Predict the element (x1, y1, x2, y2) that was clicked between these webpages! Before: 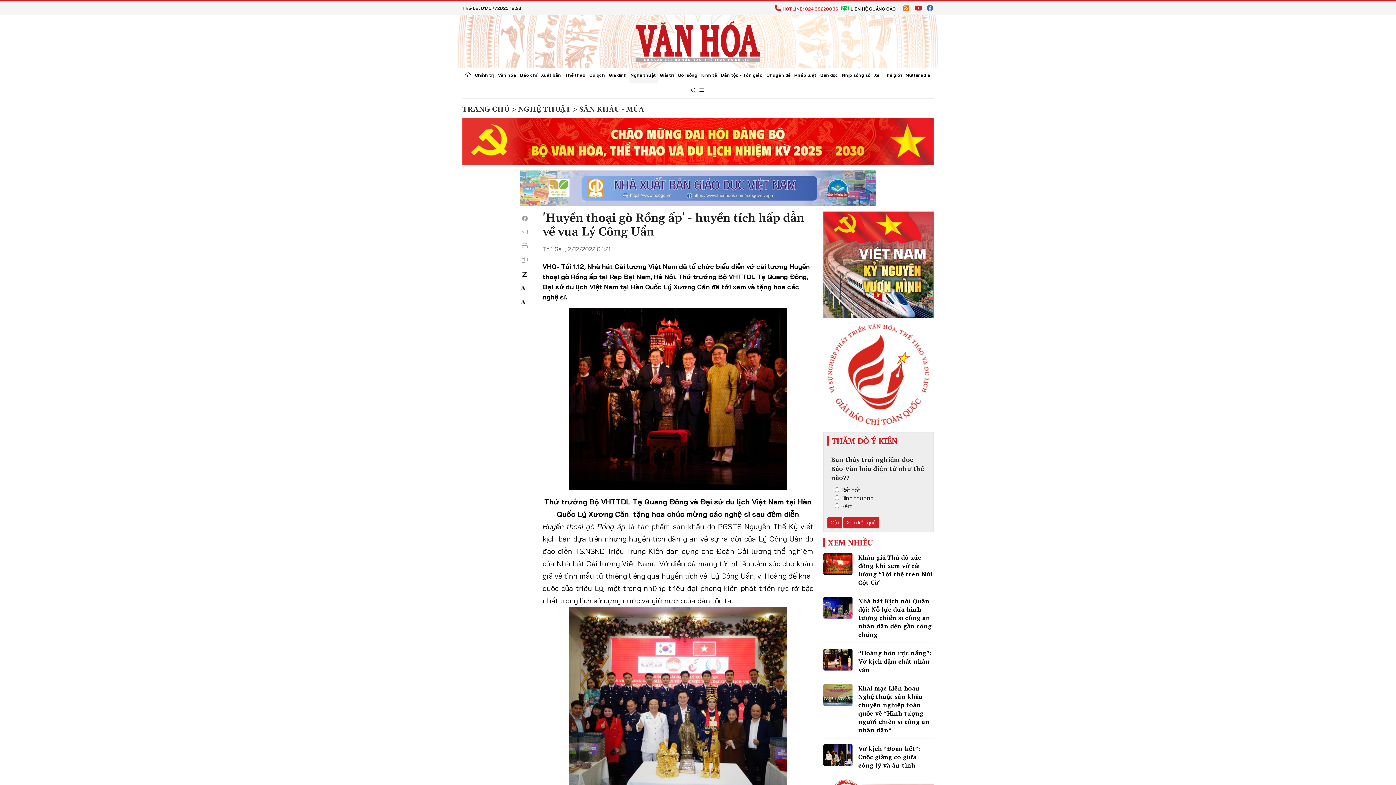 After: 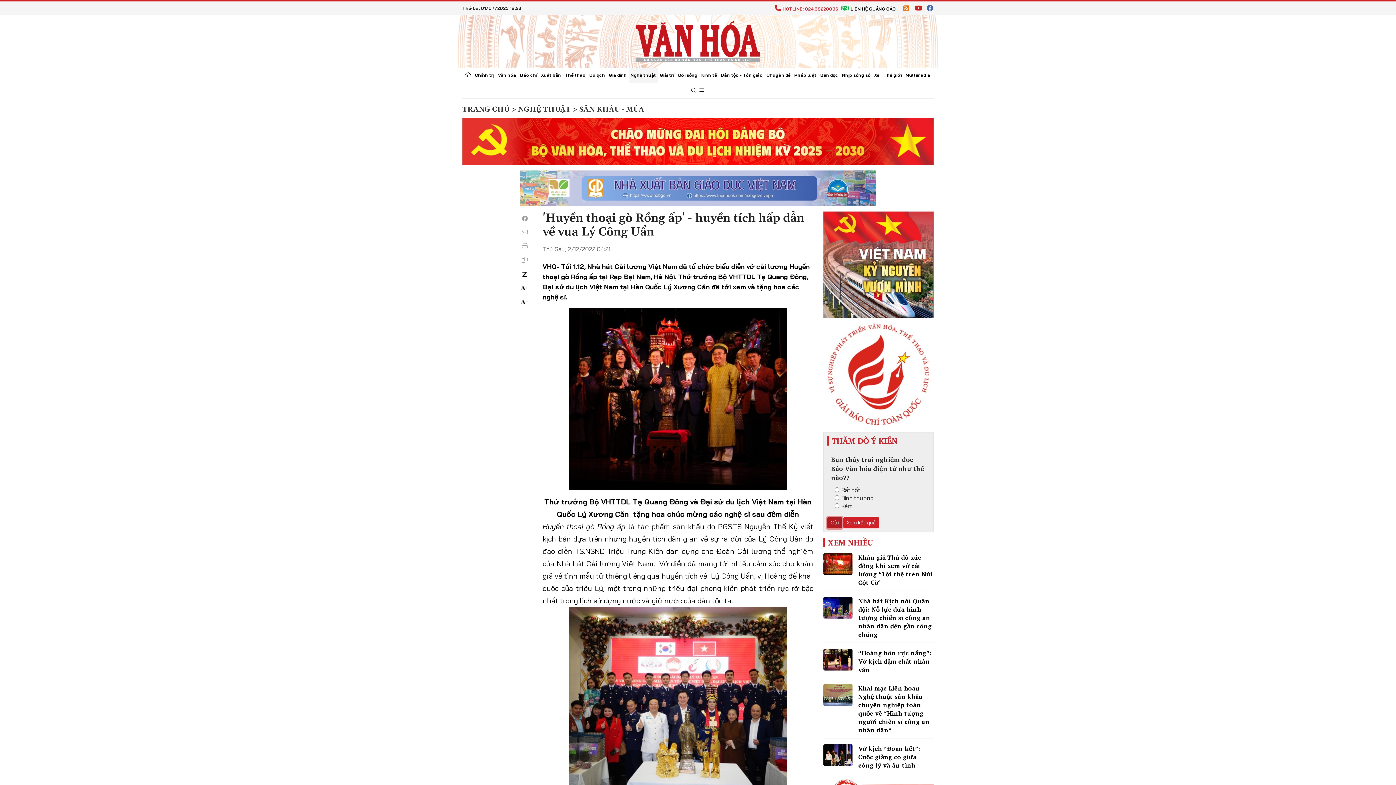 Action: bbox: (827, 517, 842, 528) label: Gửi